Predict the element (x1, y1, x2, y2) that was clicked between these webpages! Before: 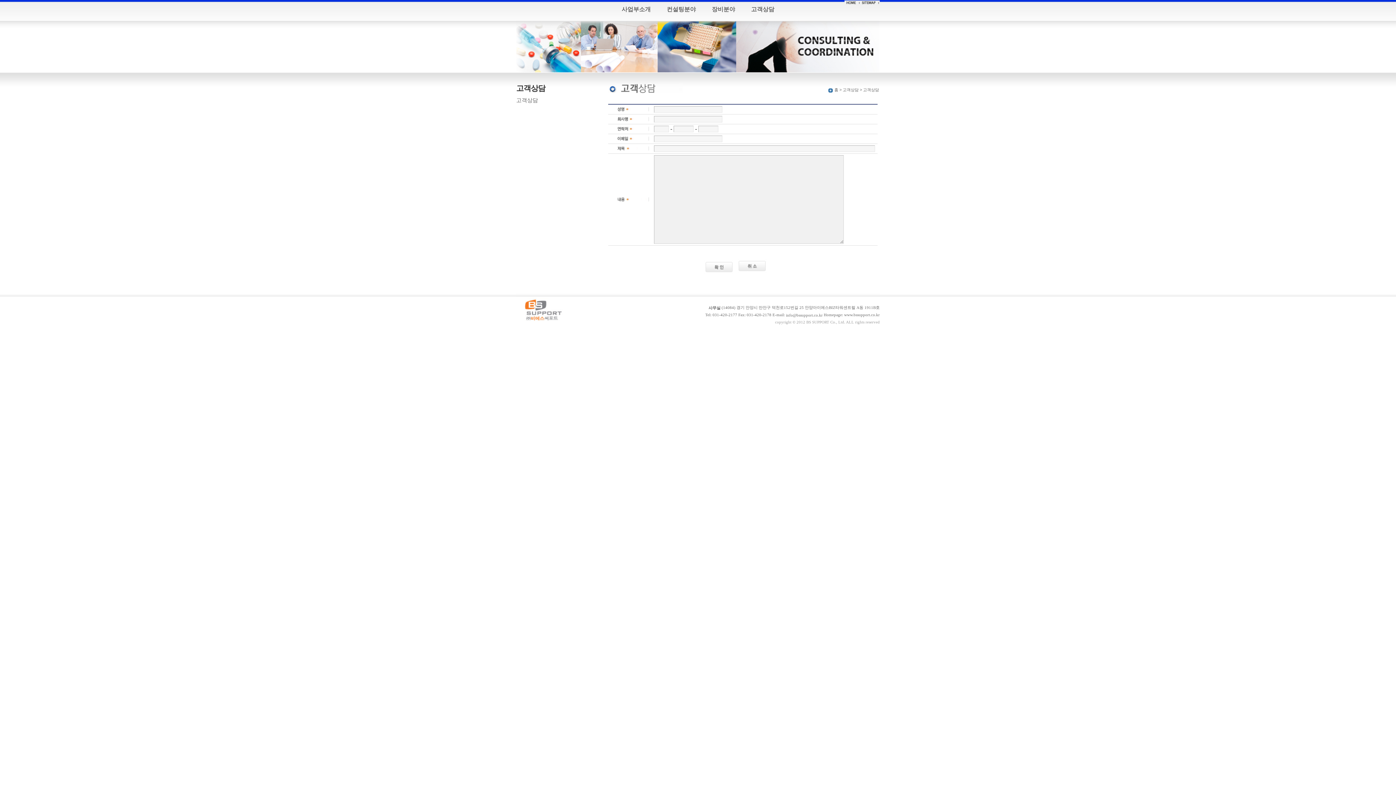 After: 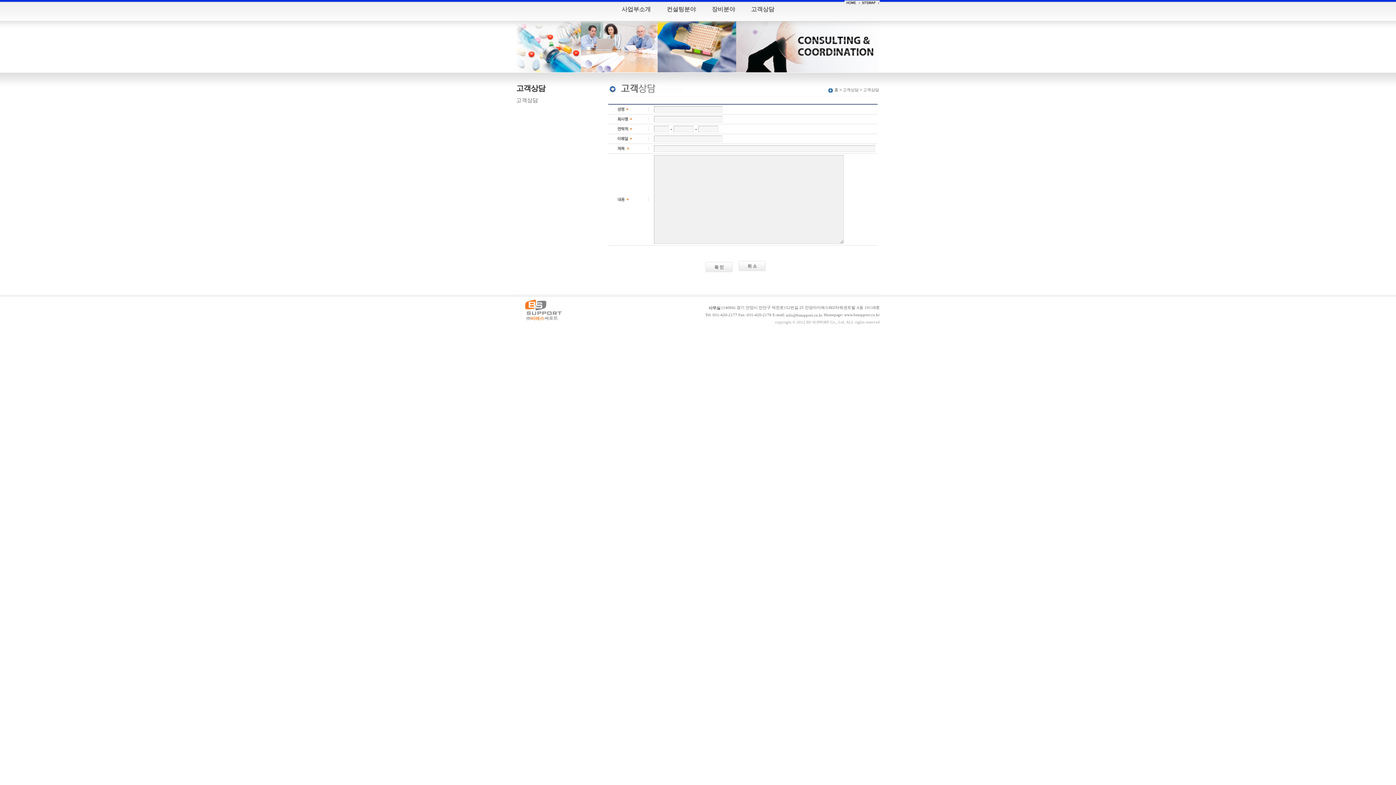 Action: label: 고객상담 bbox: (751, 6, 774, 12)